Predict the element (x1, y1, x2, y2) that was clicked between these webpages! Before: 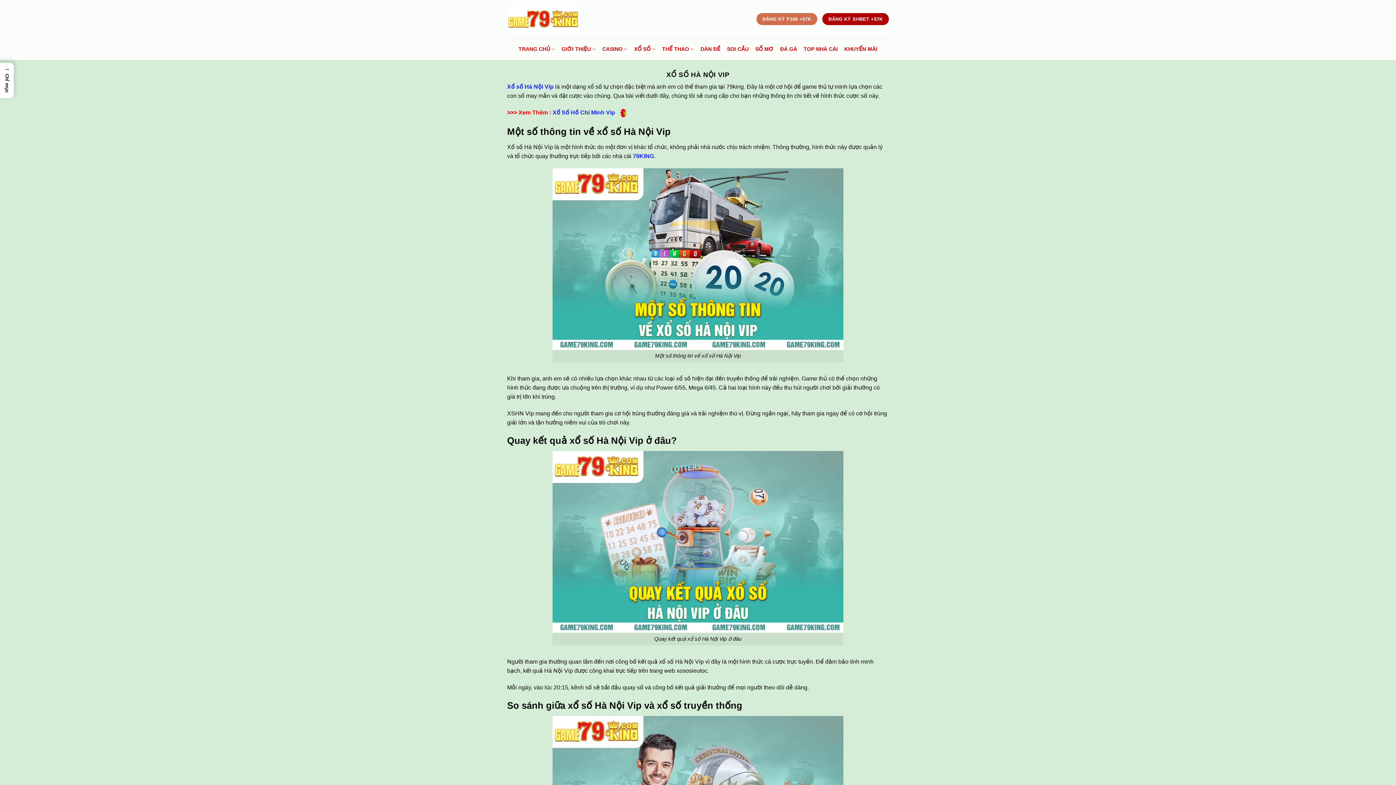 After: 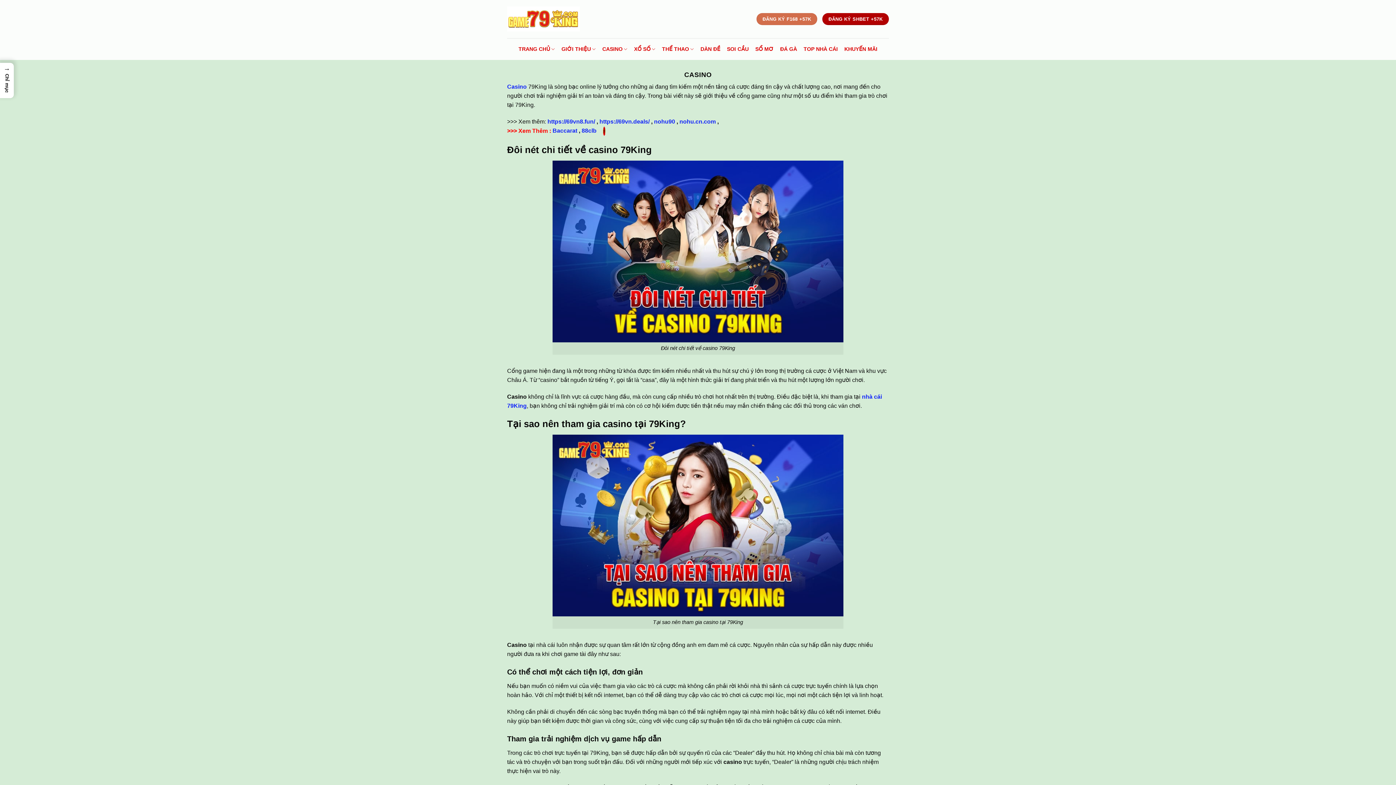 Action: label: CASINO bbox: (602, 42, 627, 56)